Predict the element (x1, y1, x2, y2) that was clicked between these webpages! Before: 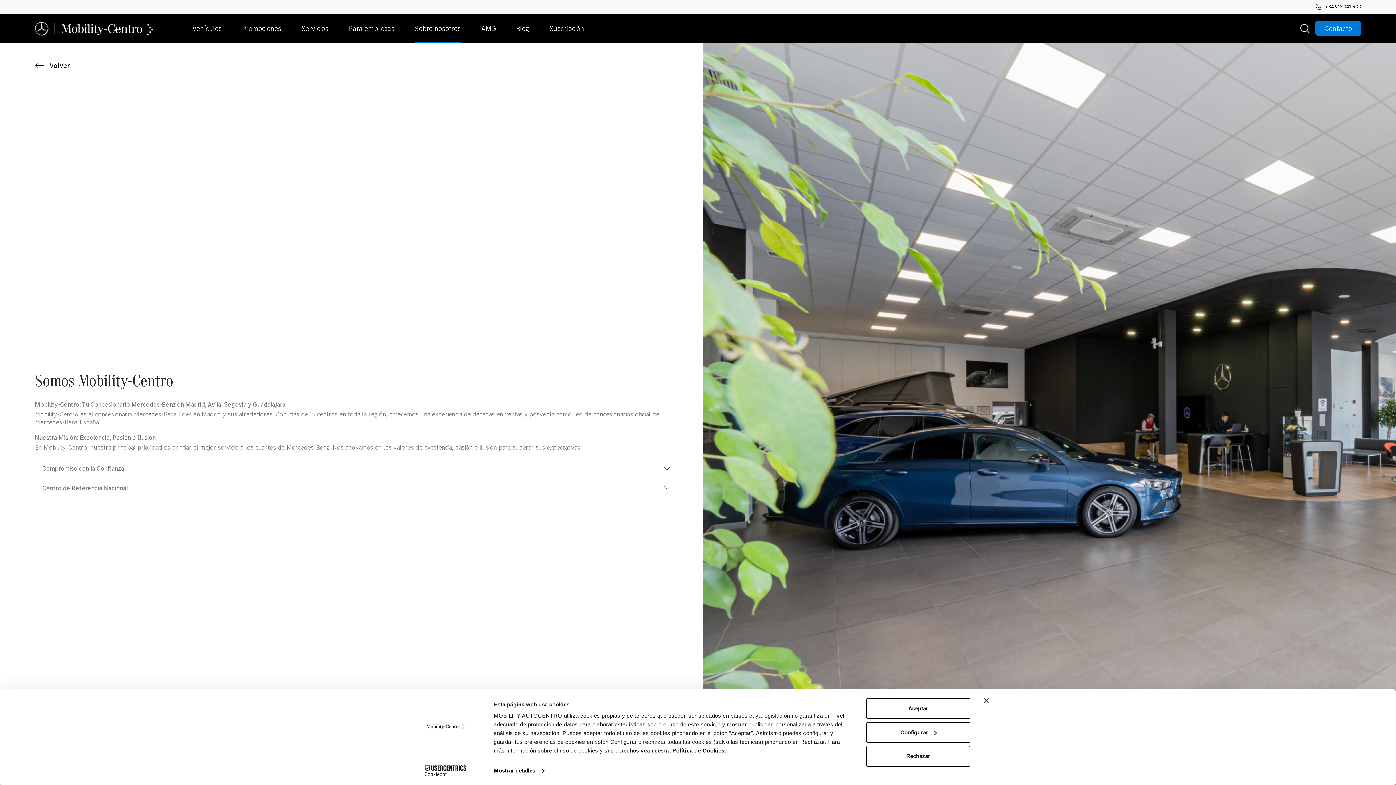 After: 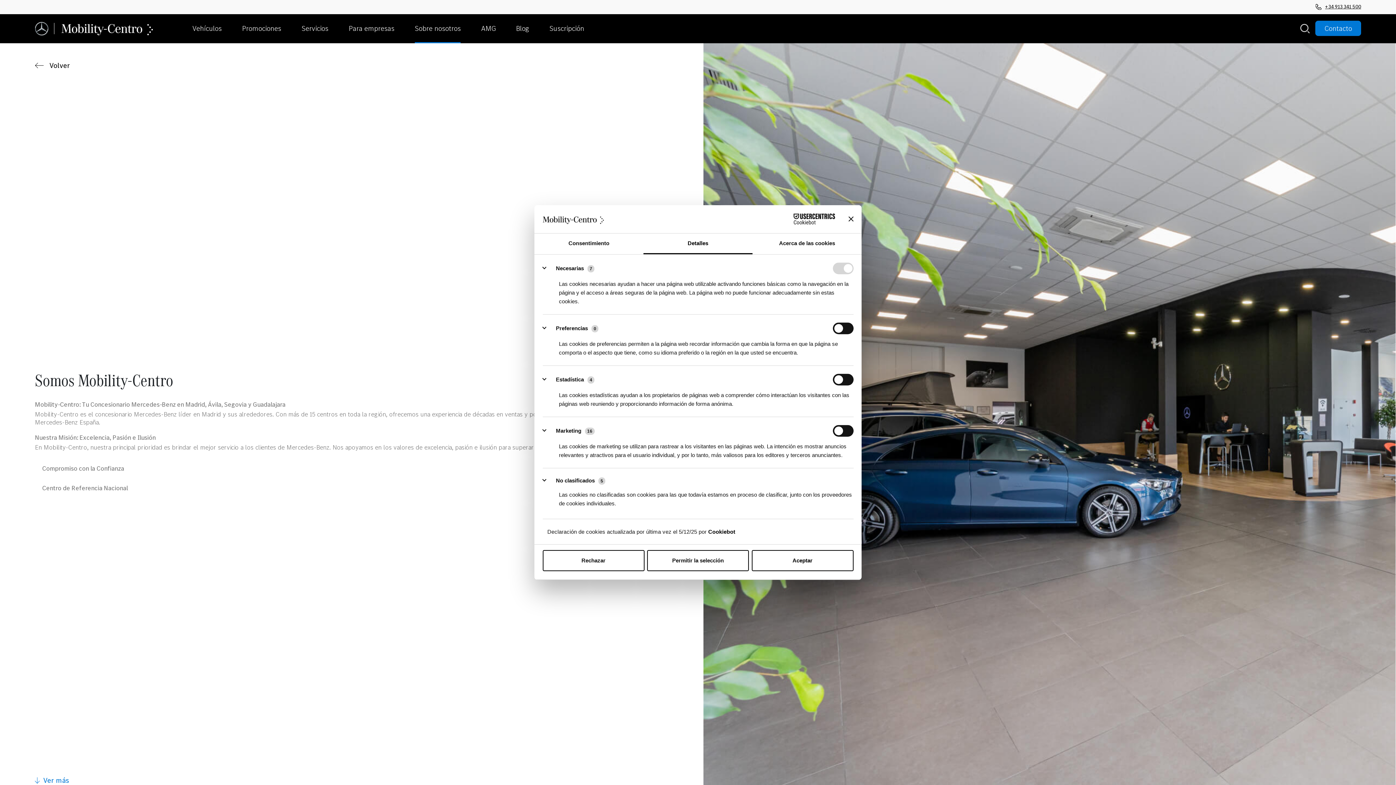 Action: bbox: (866, 722, 970, 743) label: Configurar